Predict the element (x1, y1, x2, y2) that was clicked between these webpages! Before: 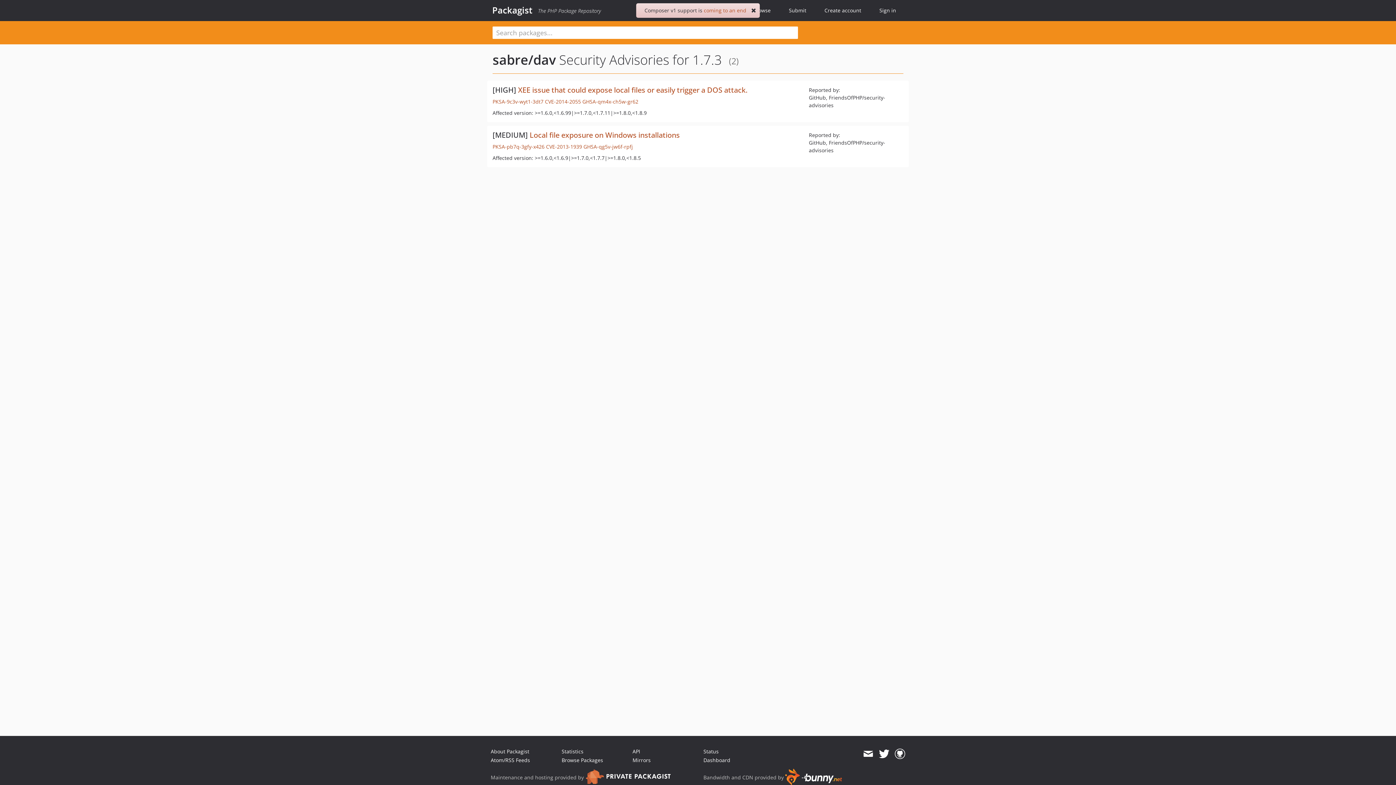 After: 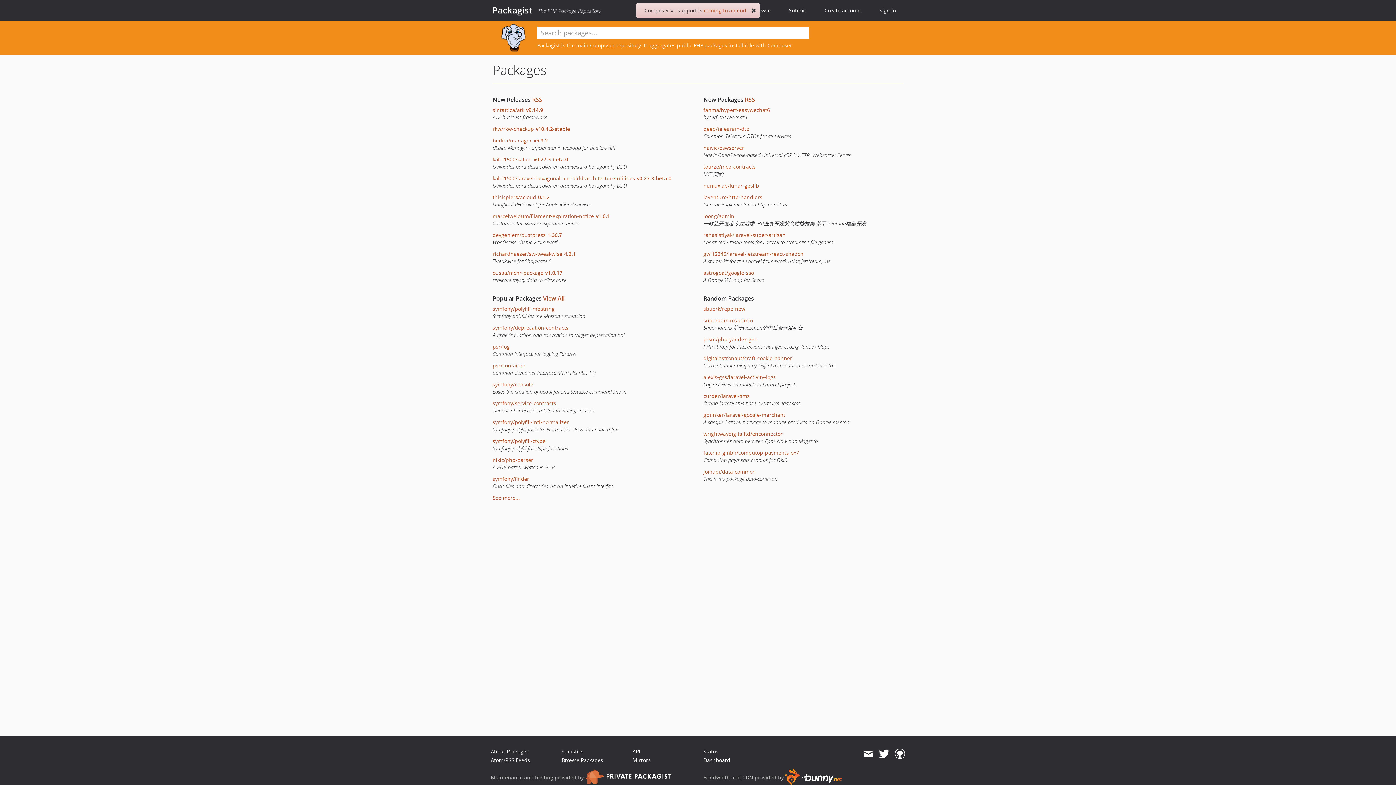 Action: bbox: (744, 0, 780, 21) label: Browse